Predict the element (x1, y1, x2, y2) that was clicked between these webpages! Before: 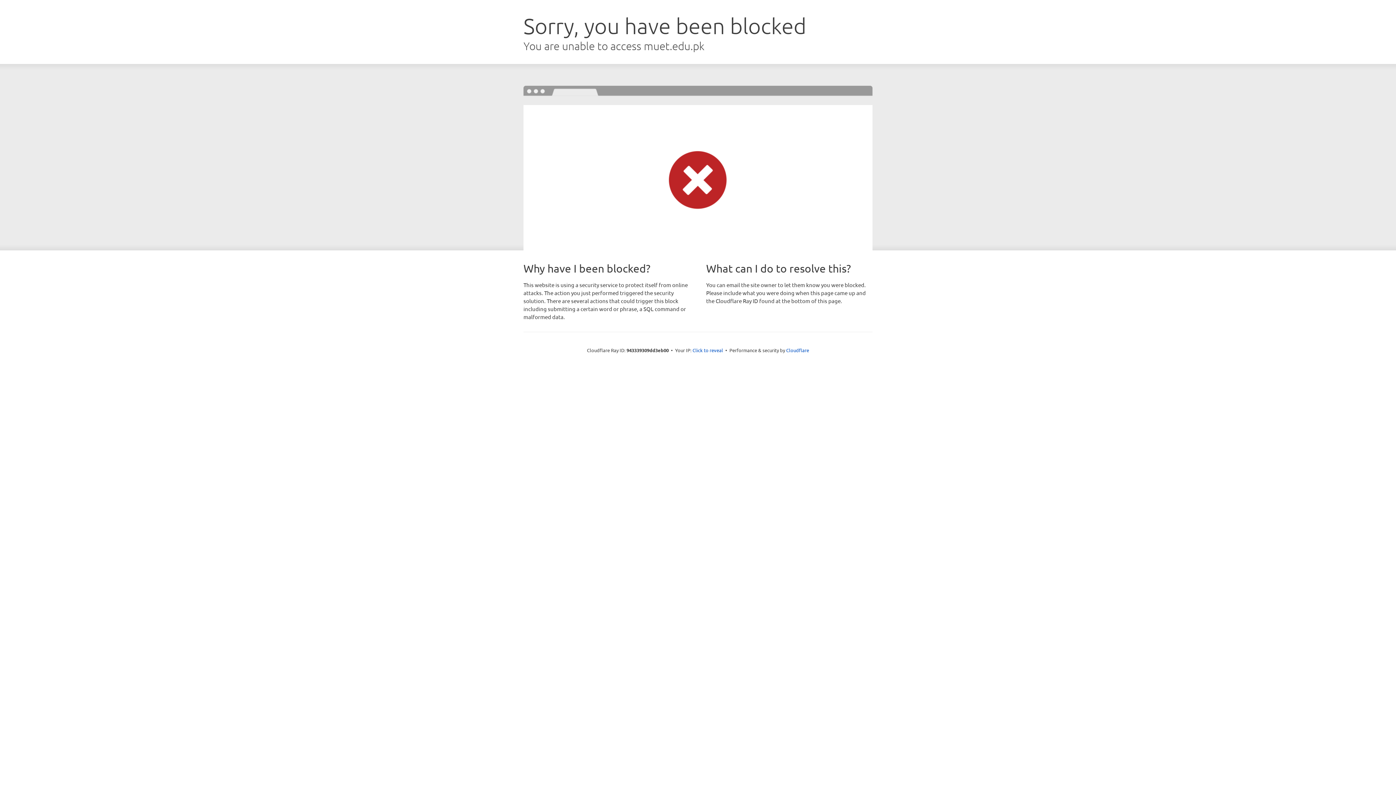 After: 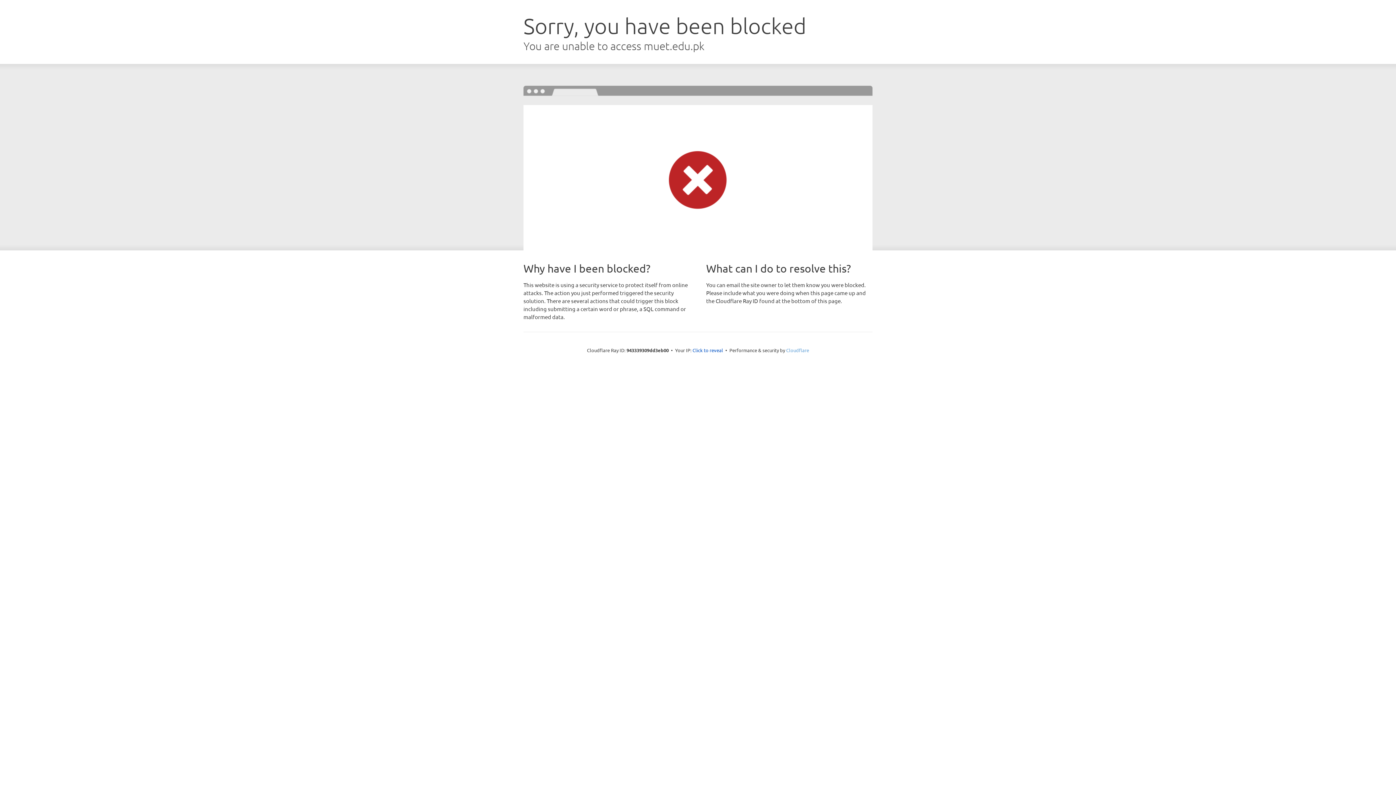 Action: label: Cloudflare bbox: (786, 347, 809, 353)